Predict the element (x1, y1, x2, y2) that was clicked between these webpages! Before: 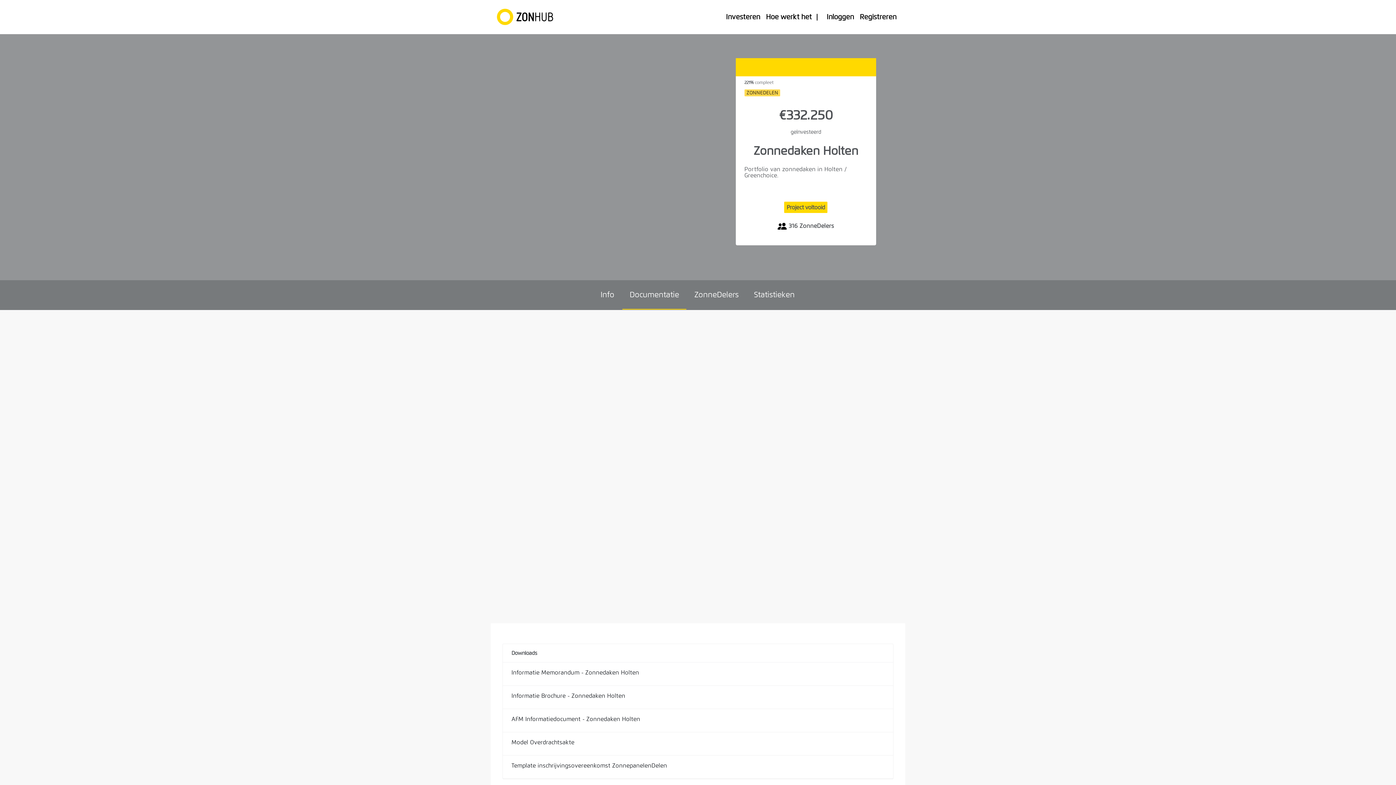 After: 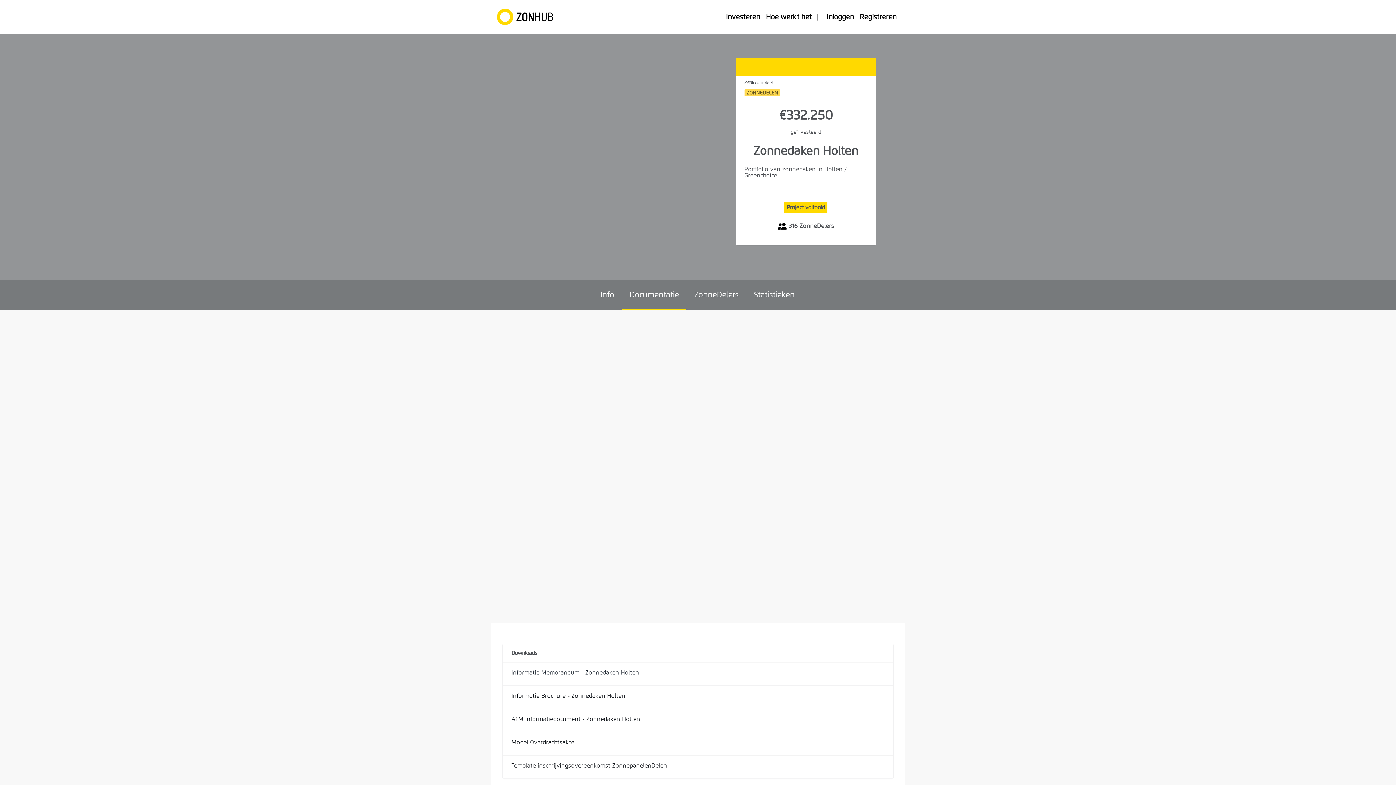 Action: label: Informatie Memorandum - Zonnedaken Holten bbox: (511, 669, 639, 676)